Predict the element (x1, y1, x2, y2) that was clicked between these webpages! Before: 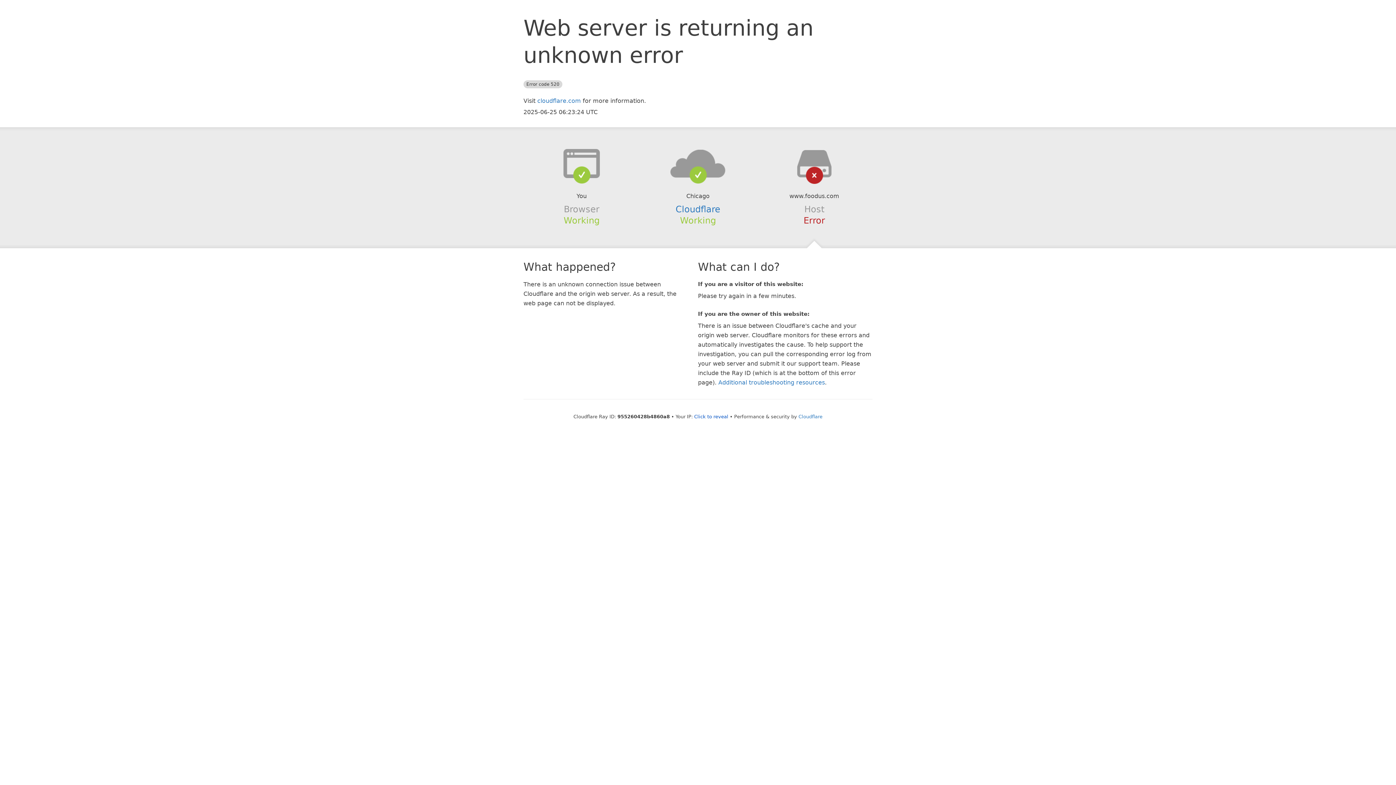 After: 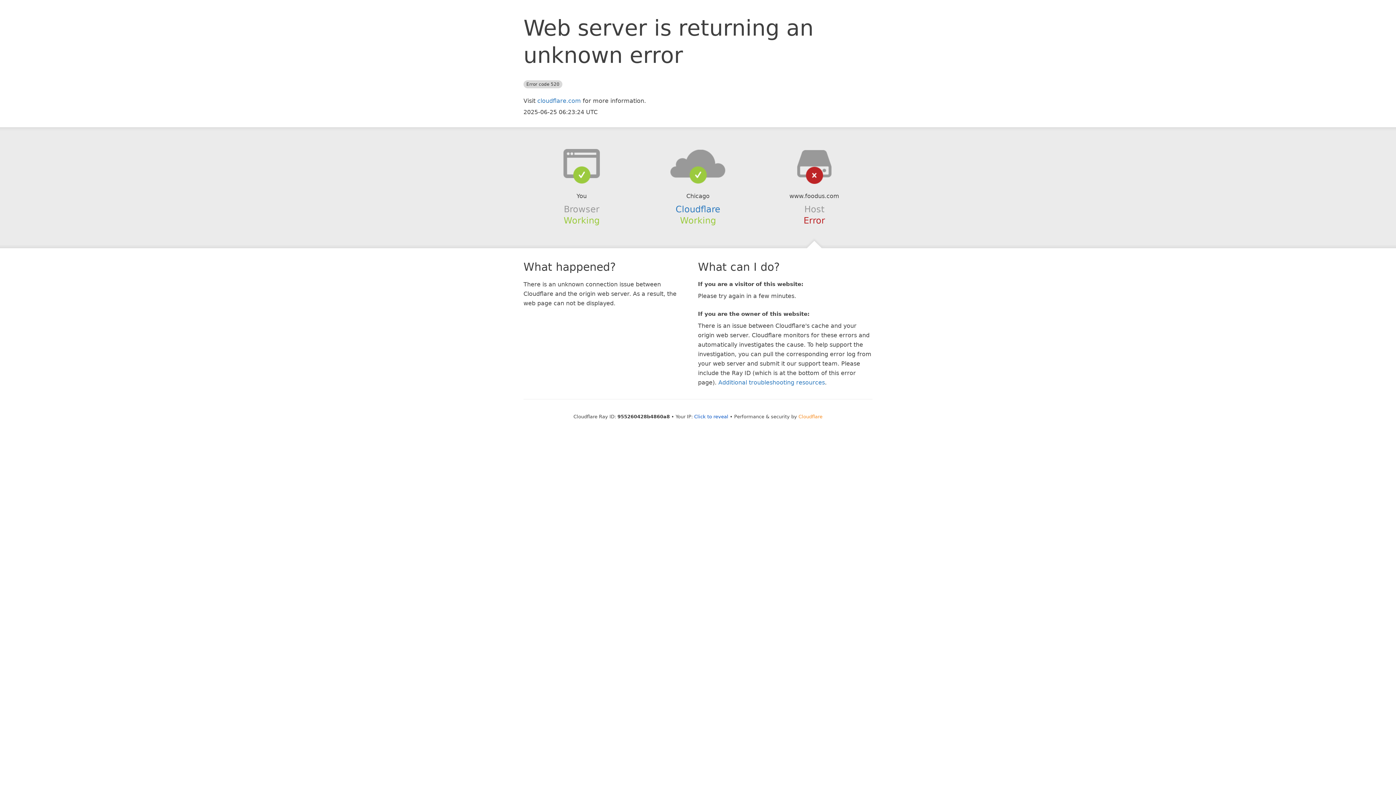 Action: label: Cloudflare bbox: (798, 414, 822, 419)